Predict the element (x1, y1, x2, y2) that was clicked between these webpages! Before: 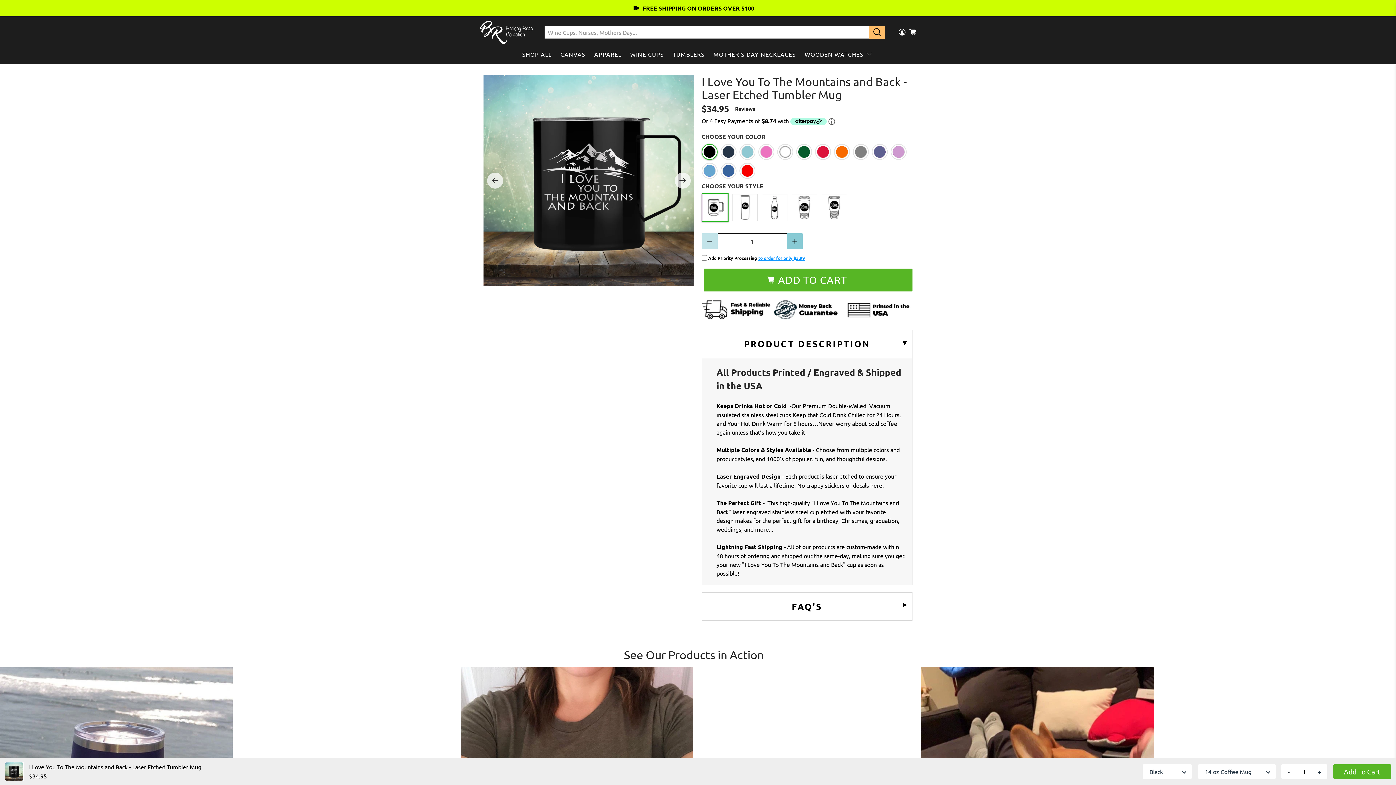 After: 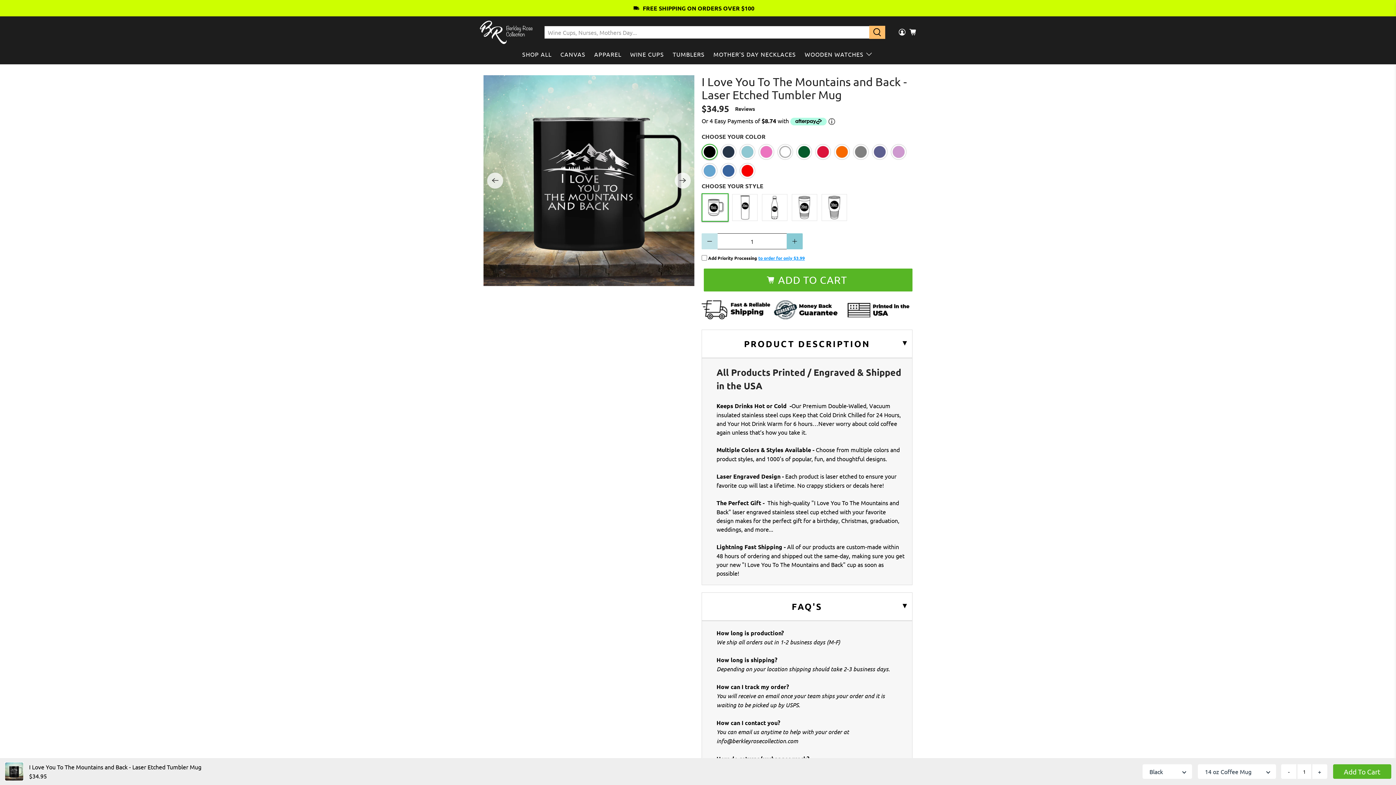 Action: label: ◄
FAQ'S bbox: (702, 593, 912, 620)